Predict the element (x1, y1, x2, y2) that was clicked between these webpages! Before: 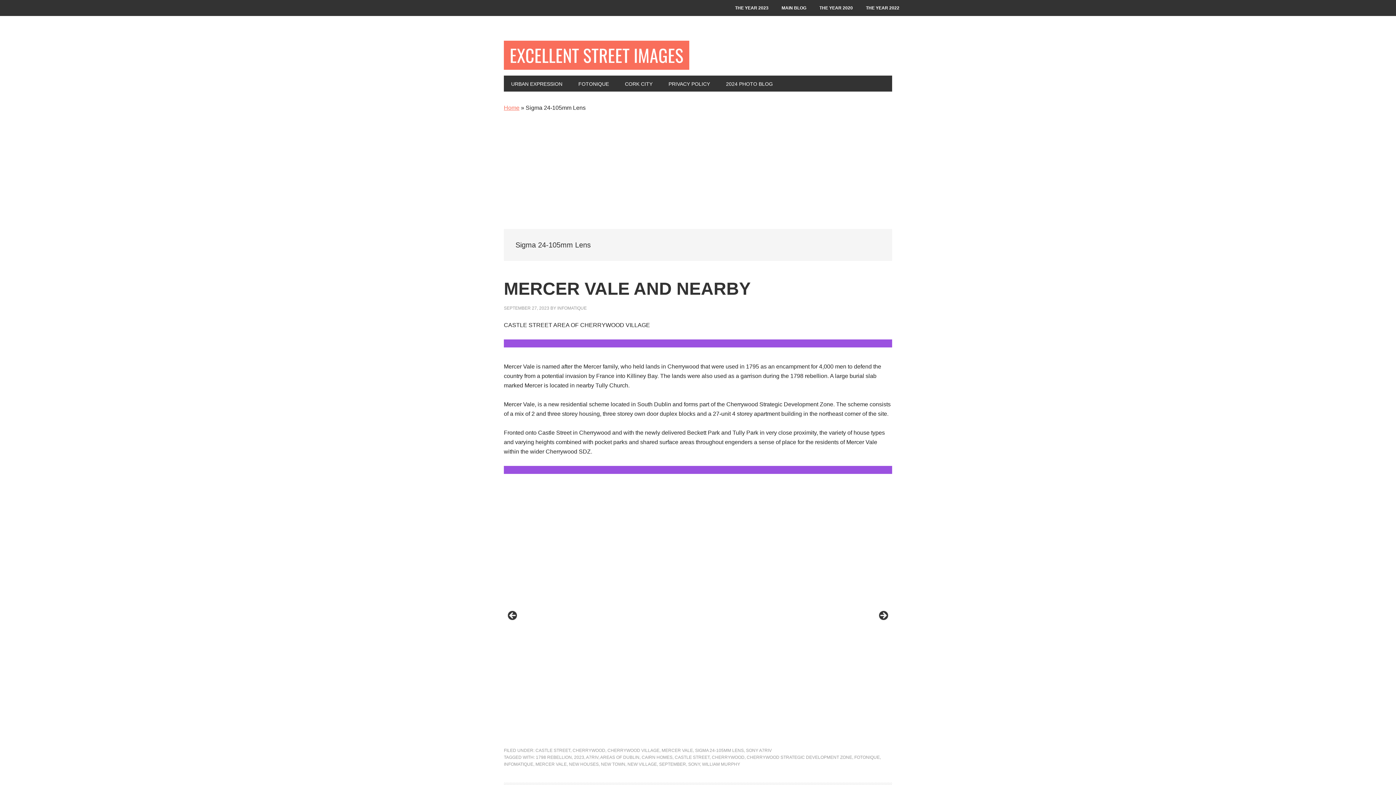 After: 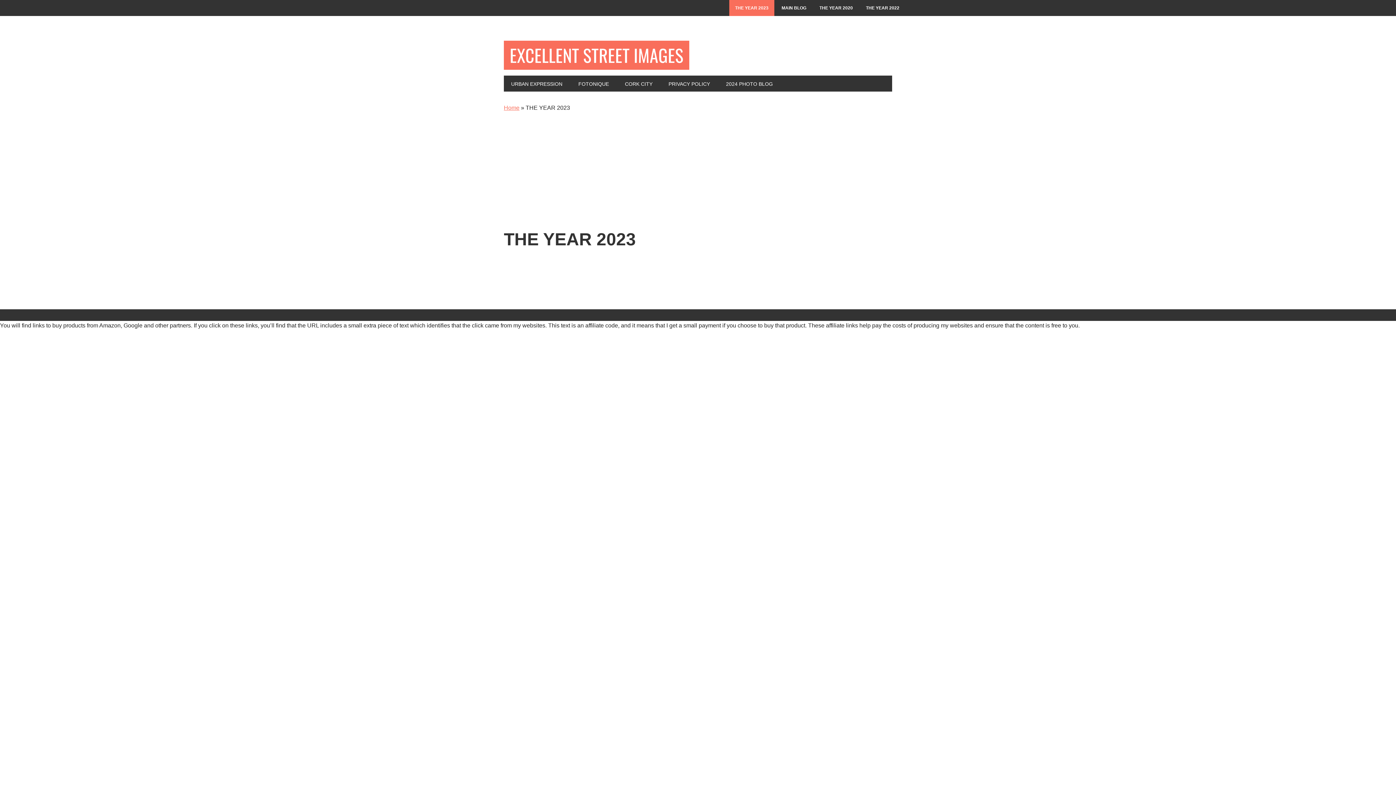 Action: label: THE YEAR 2023 bbox: (729, 0, 774, 16)